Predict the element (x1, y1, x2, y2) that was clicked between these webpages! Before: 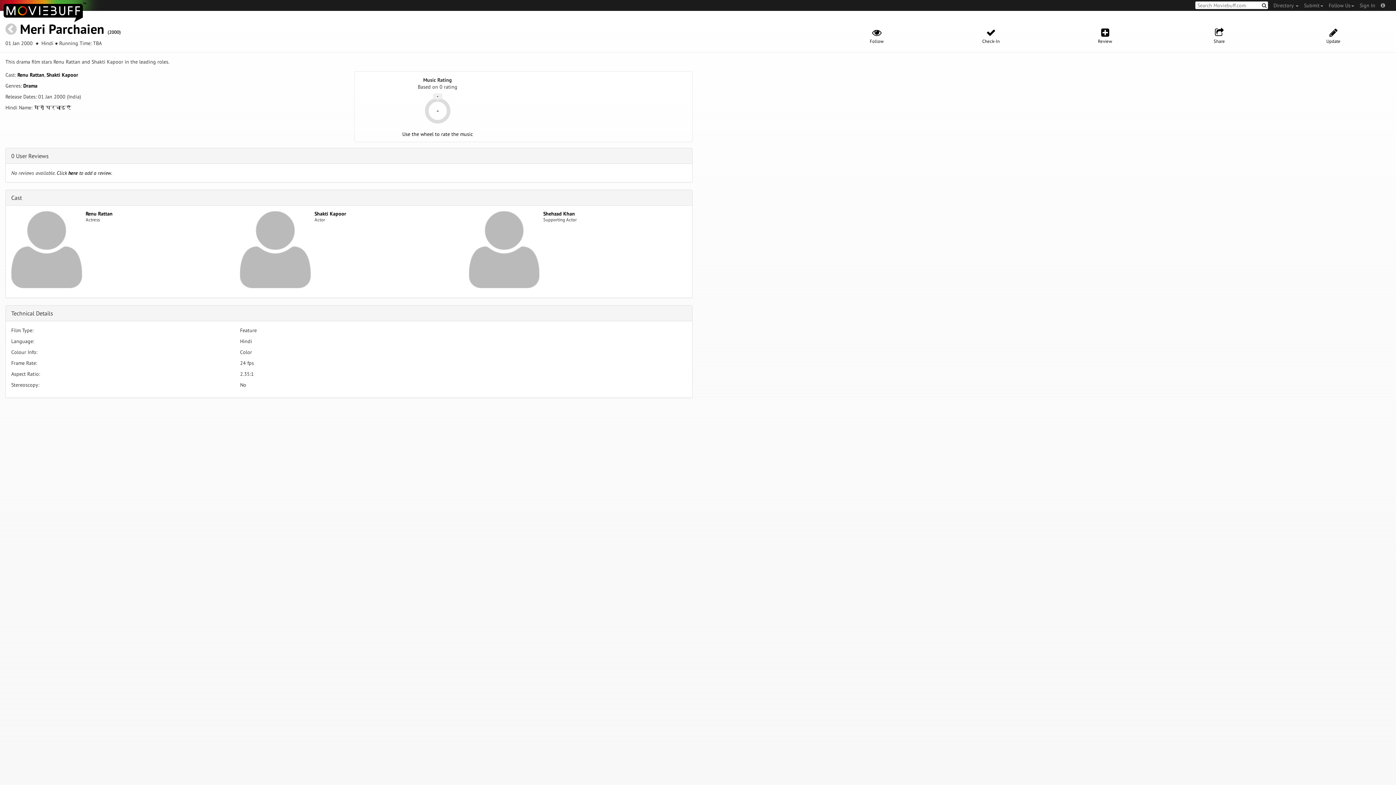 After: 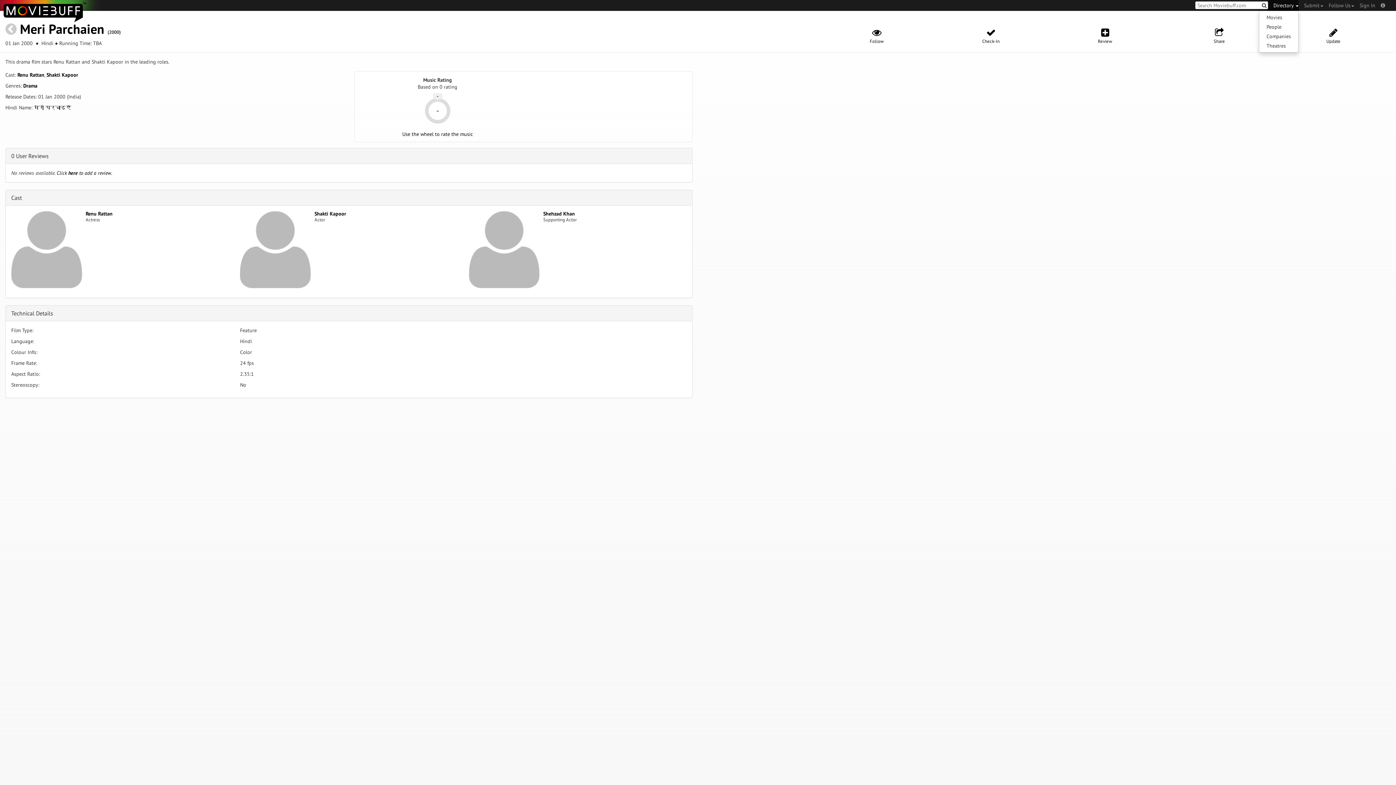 Action: label: Directory  bbox: (1268, 0, 1298, 10)